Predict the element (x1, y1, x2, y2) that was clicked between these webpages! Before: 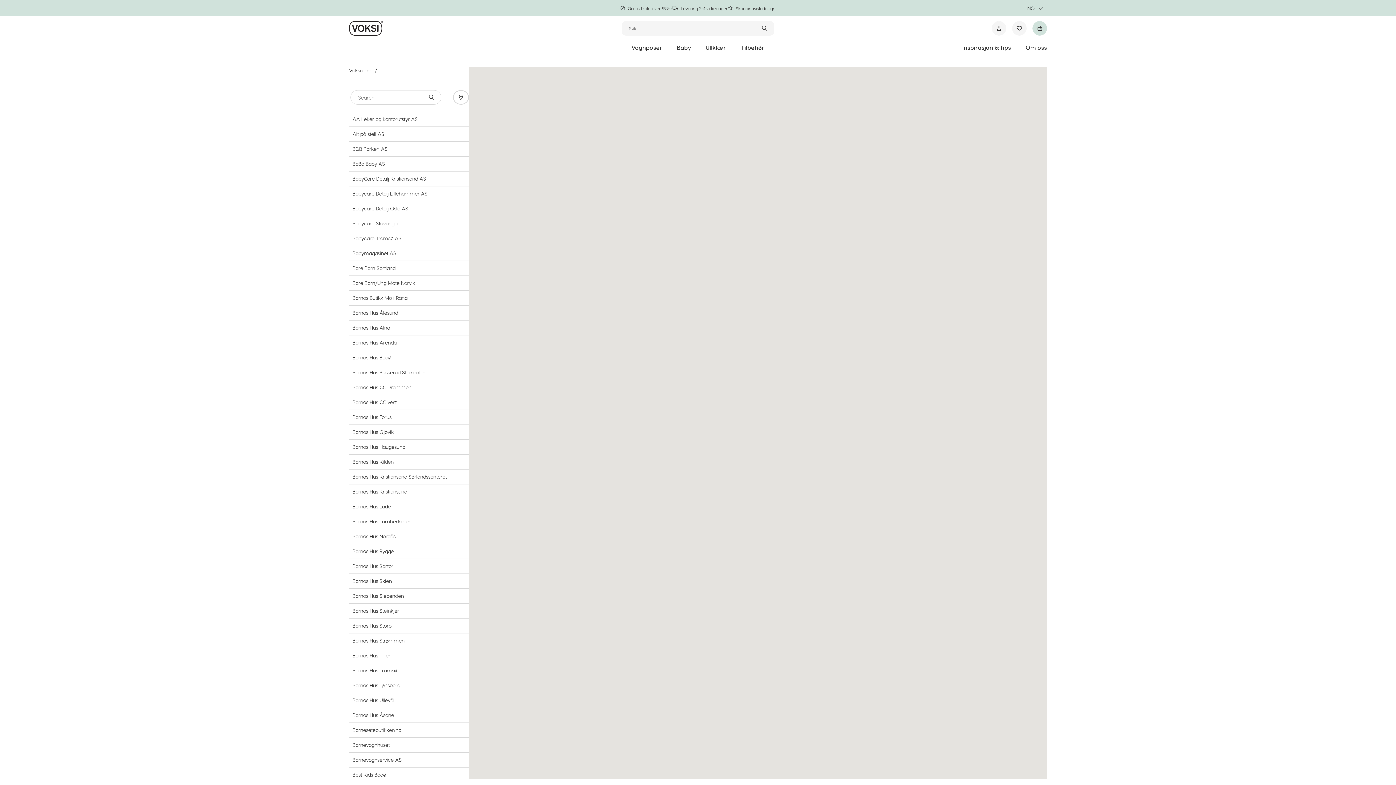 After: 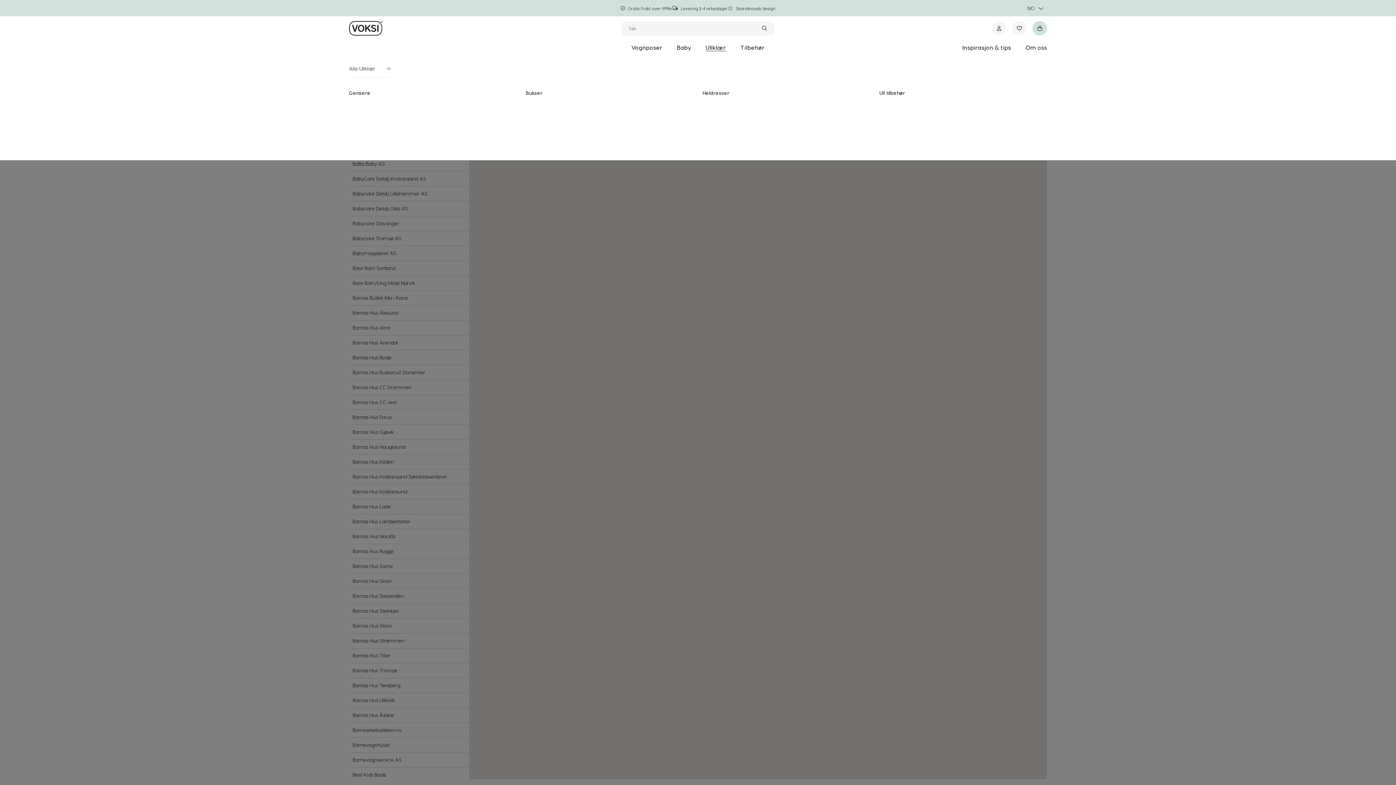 Action: label: Ullklær bbox: (705, 44, 726, 50)